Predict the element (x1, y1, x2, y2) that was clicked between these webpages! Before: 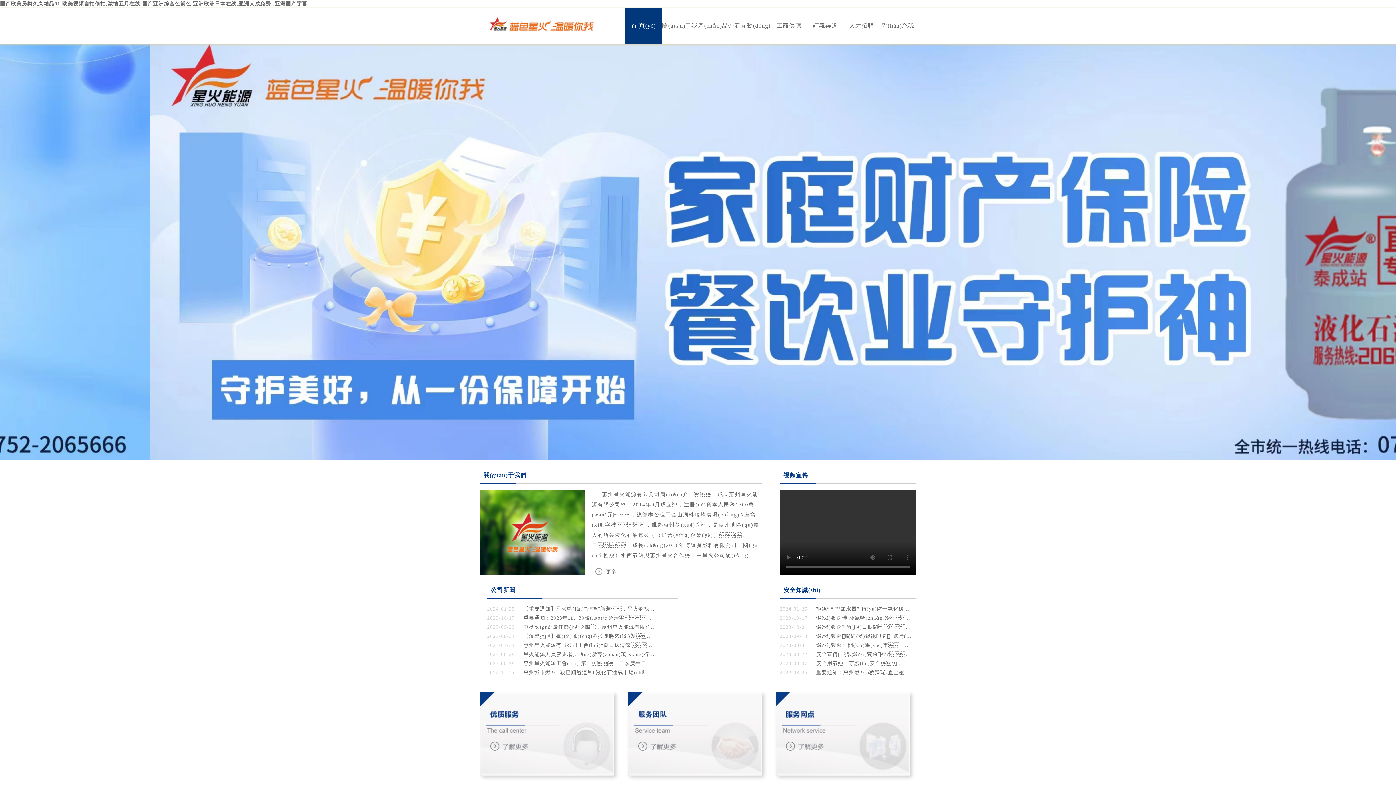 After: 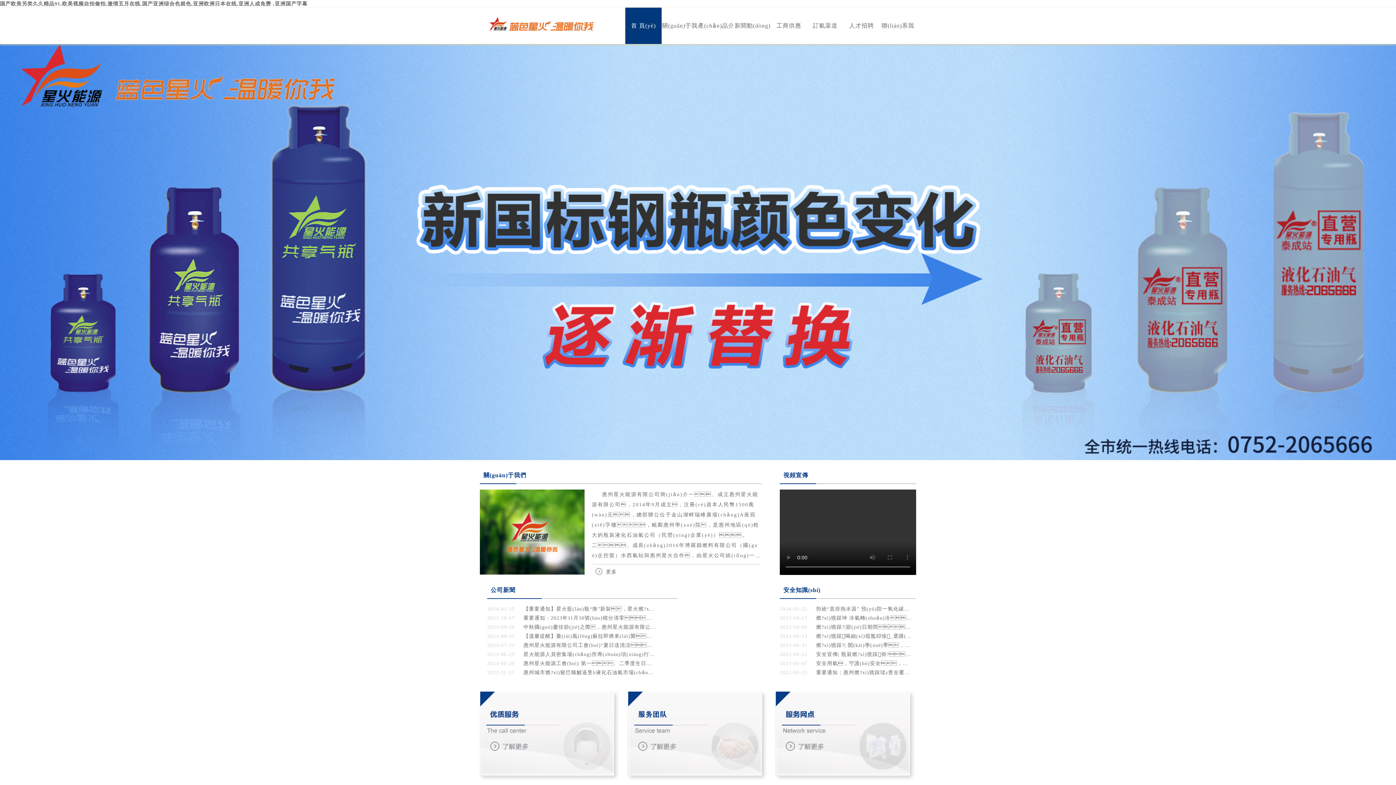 Action: label: 首 頁(yè) bbox: (631, 22, 656, 28)